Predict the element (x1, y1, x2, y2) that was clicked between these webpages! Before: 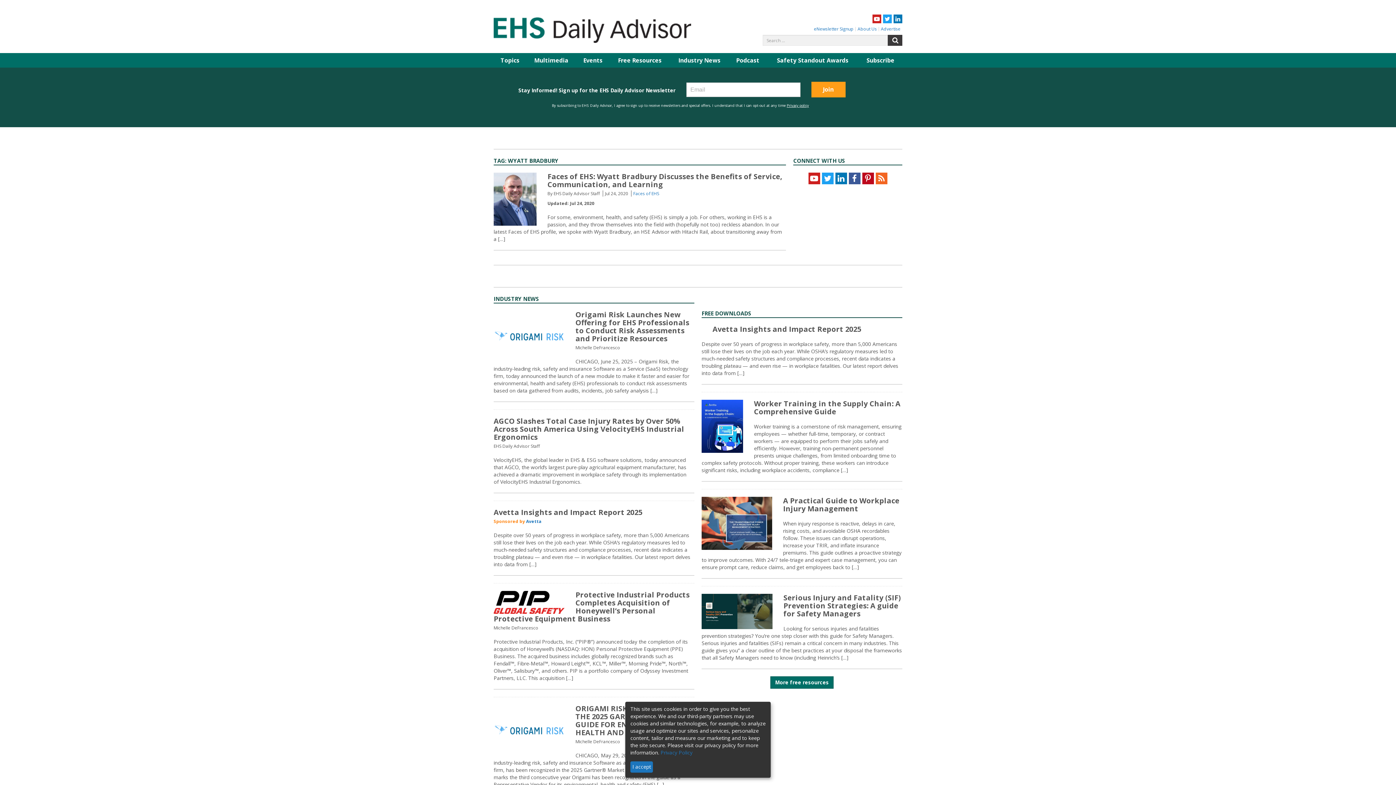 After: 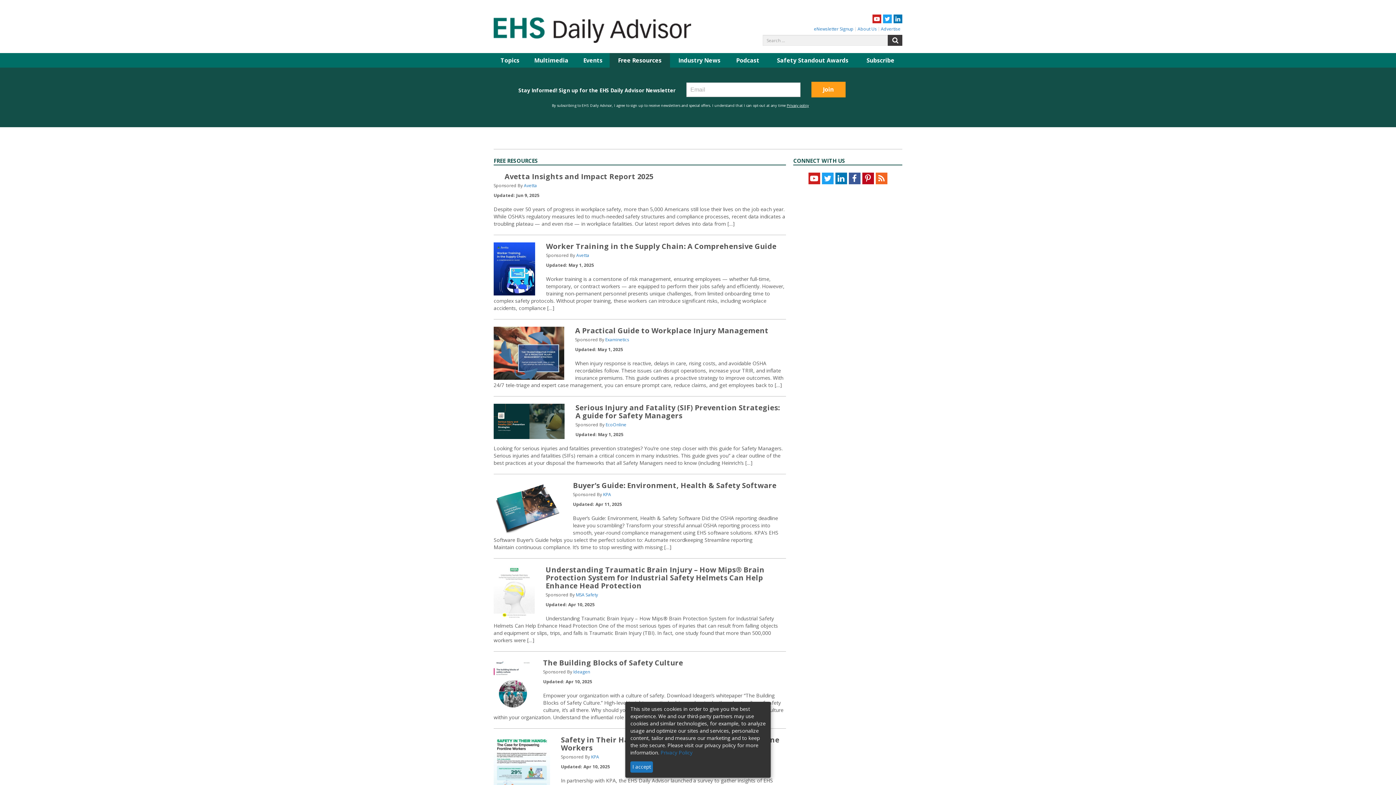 Action: bbox: (609, 53, 670, 67) label: Free Resources